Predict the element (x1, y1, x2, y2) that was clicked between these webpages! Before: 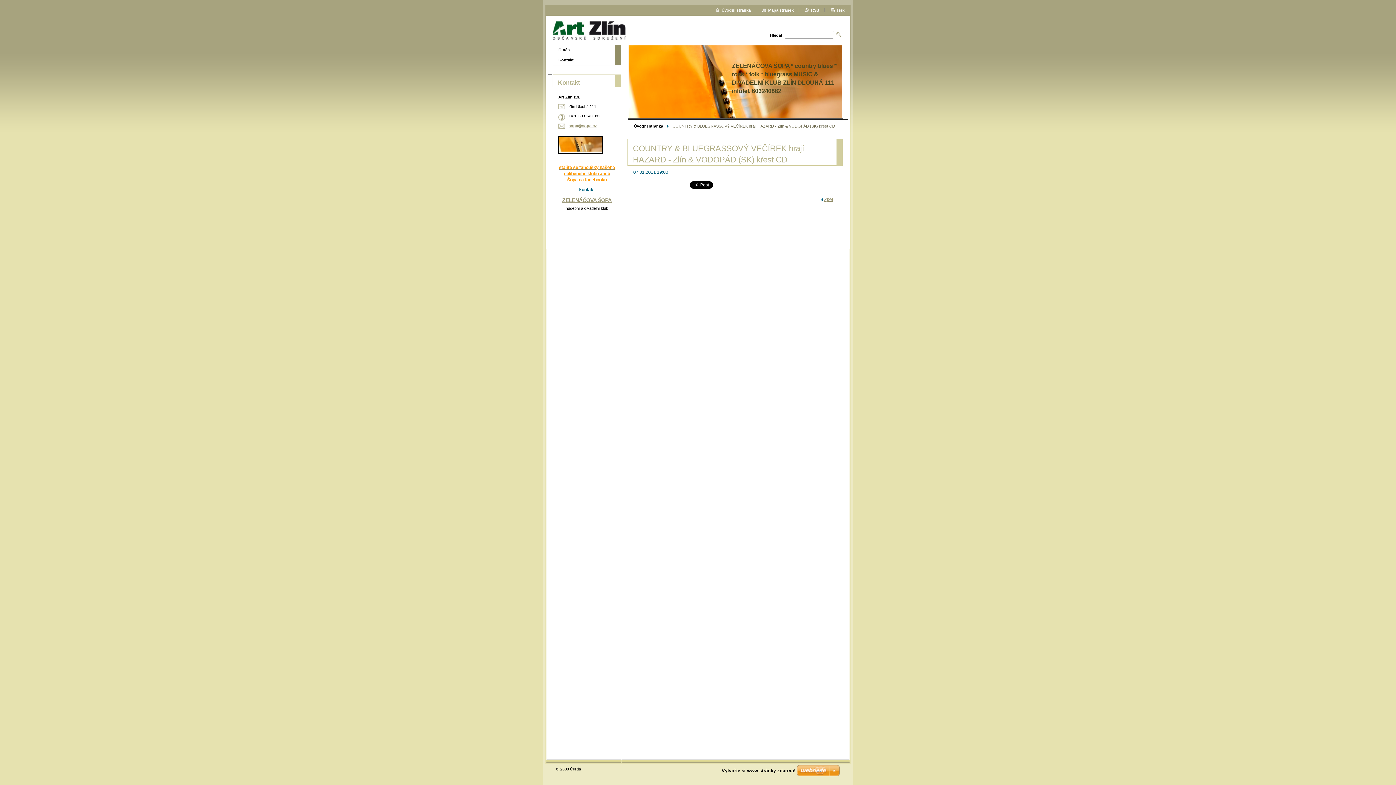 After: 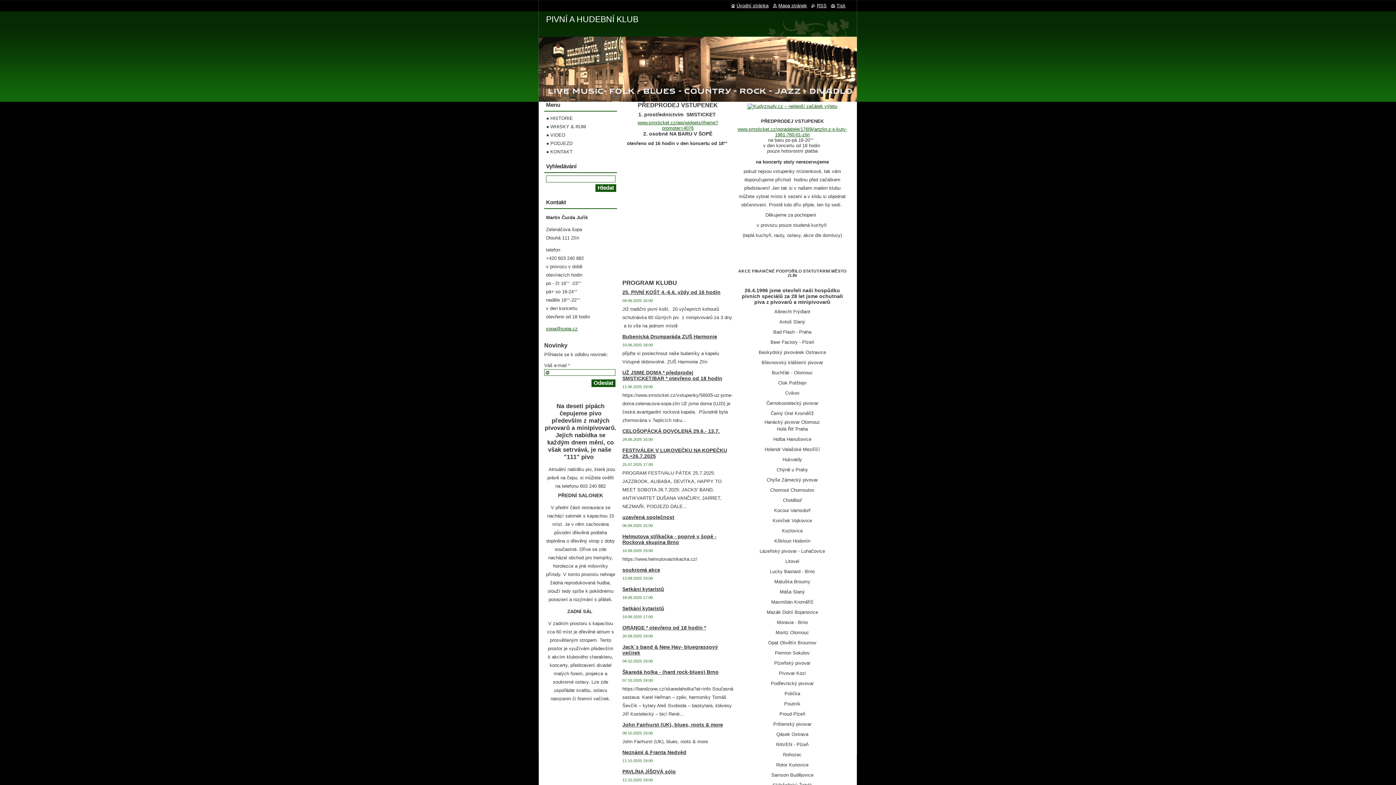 Action: label: ZELENÁČOVA ŠOPA bbox: (562, 197, 611, 203)